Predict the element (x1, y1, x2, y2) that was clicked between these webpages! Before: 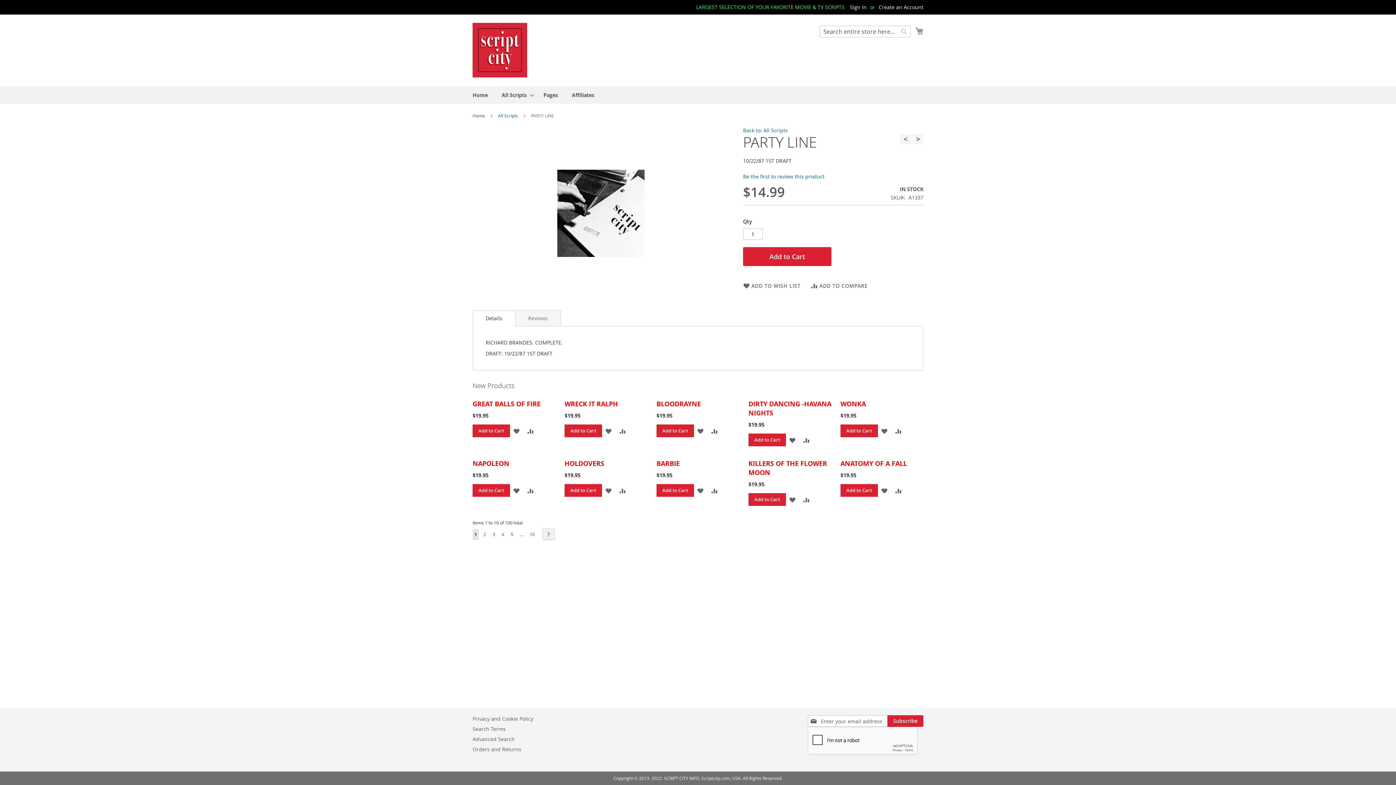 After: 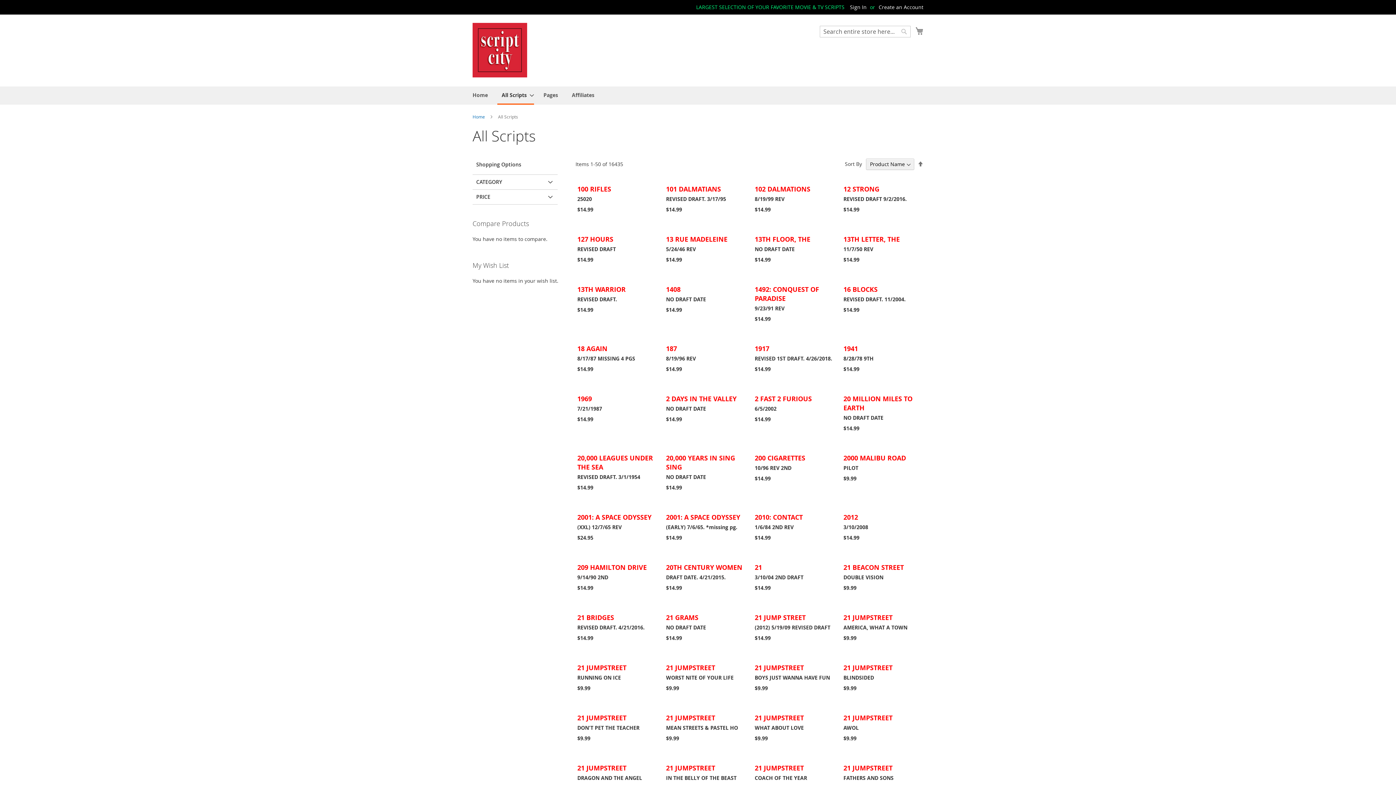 Action: label: All Scripts bbox: (497, 86, 534, 103)